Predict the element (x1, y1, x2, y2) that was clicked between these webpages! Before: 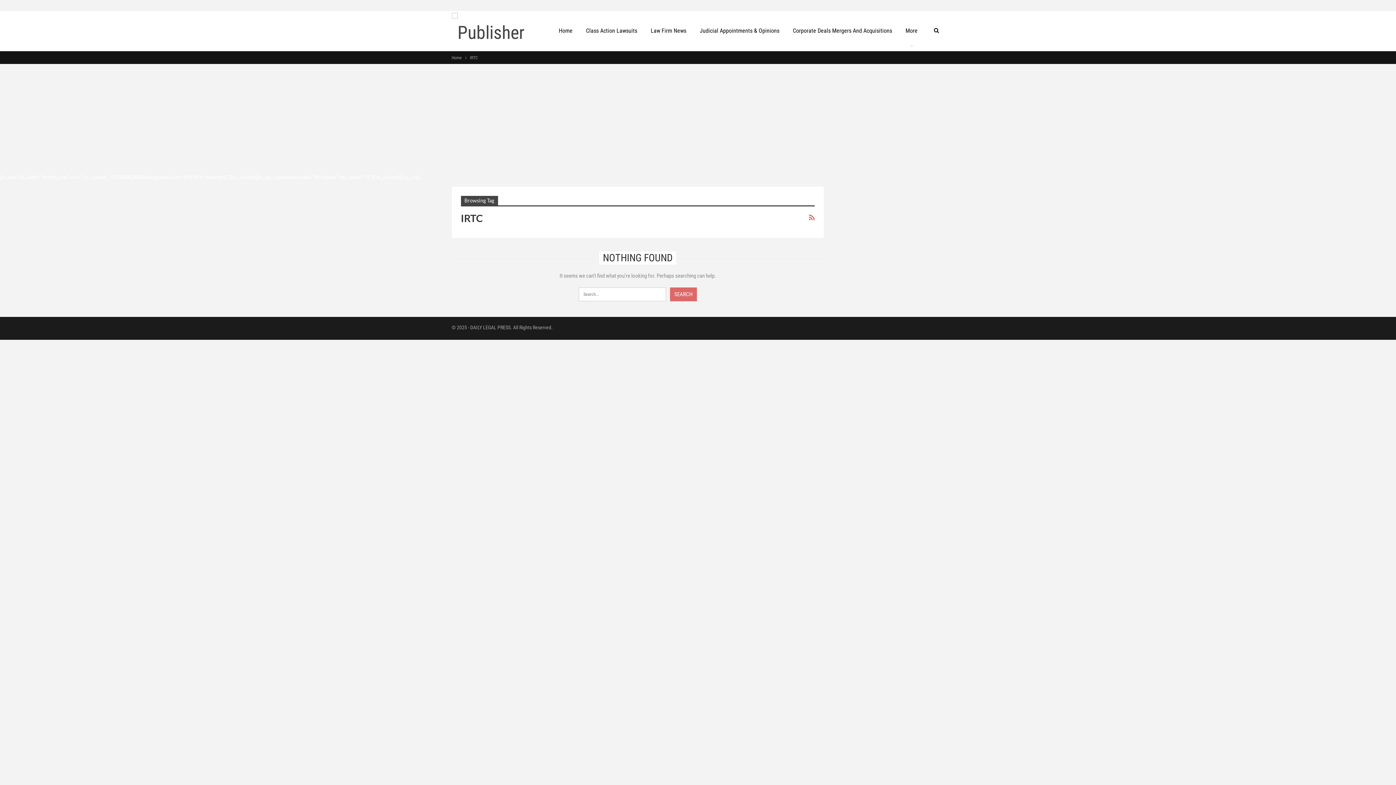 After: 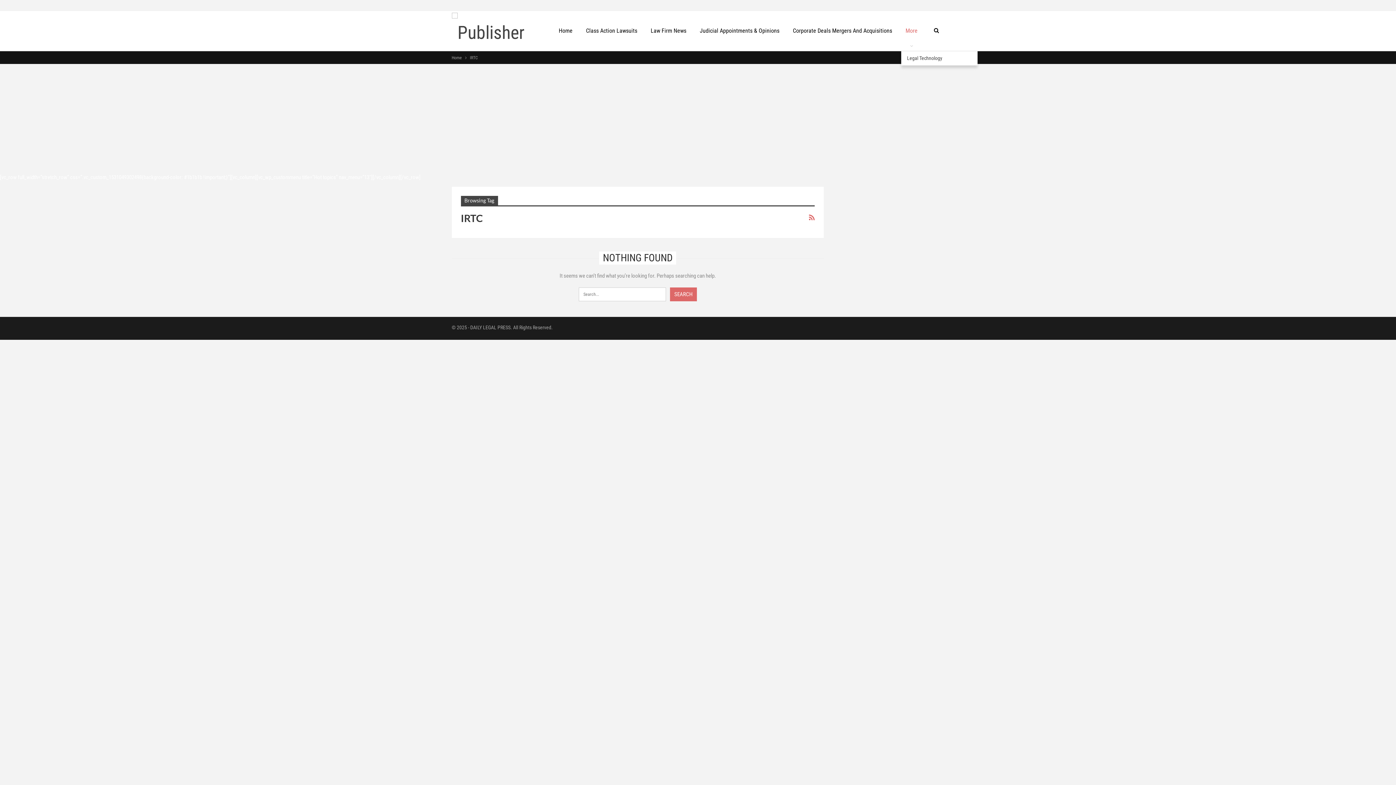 Action: bbox: (901, 10, 922, 50) label: More